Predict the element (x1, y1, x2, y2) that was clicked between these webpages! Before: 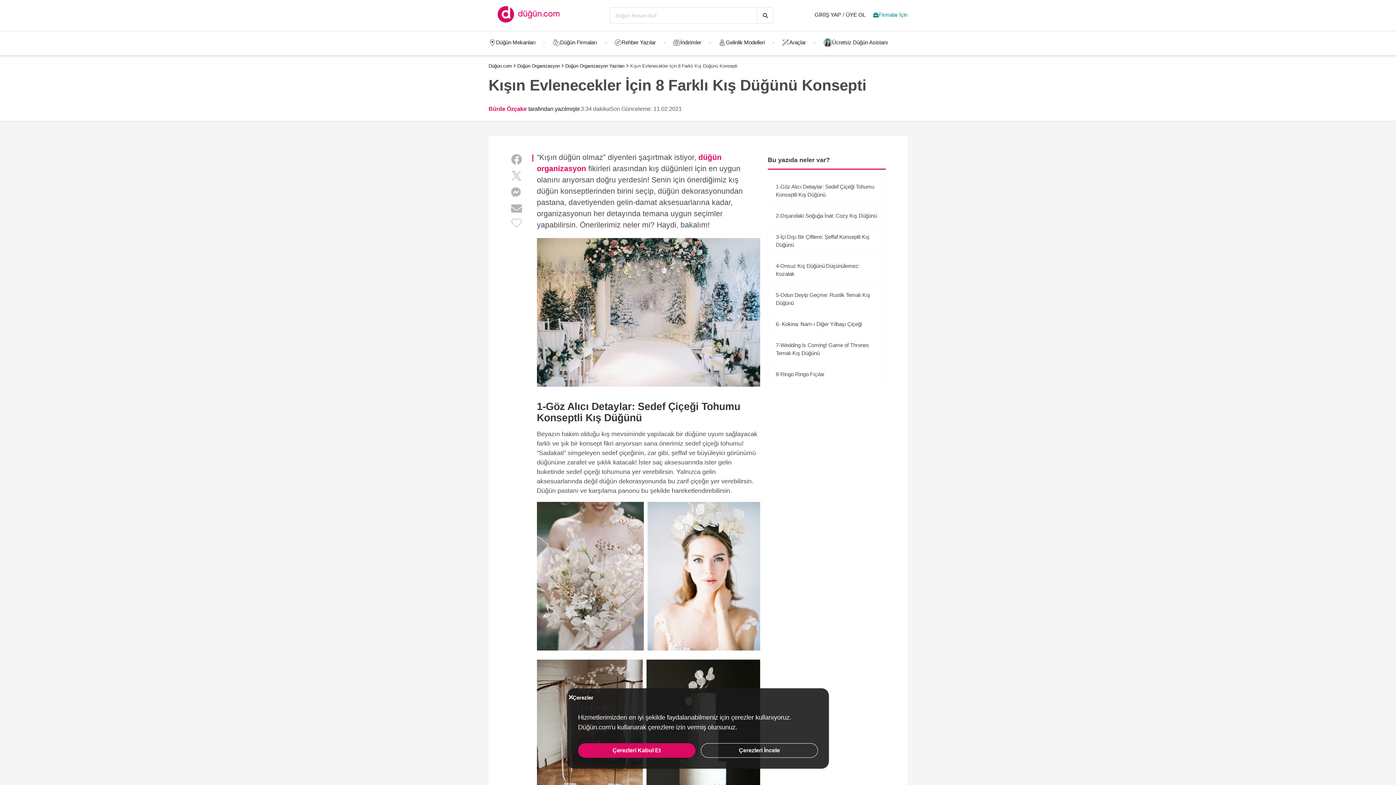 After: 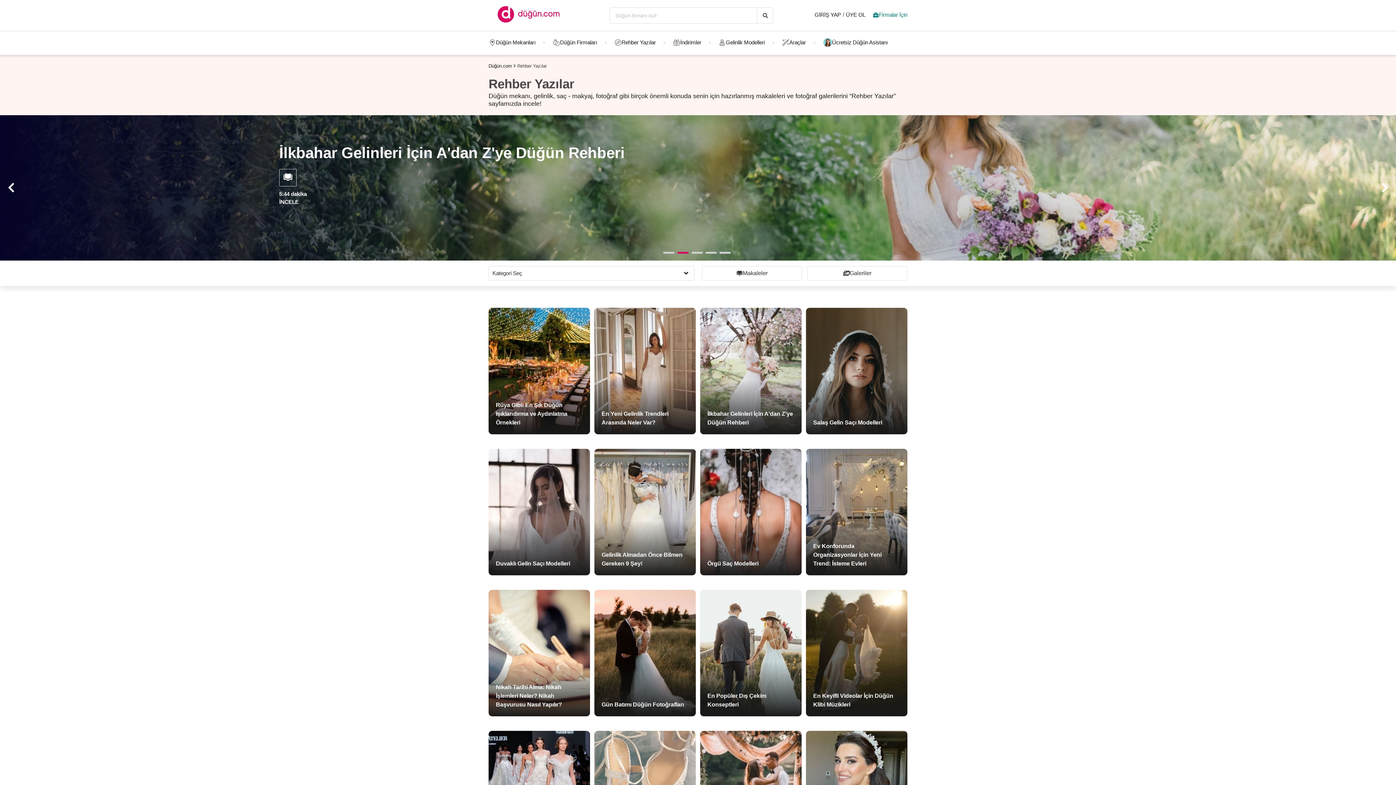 Action: label: Rehber Yazılar bbox: (606, 38, 663, 46)